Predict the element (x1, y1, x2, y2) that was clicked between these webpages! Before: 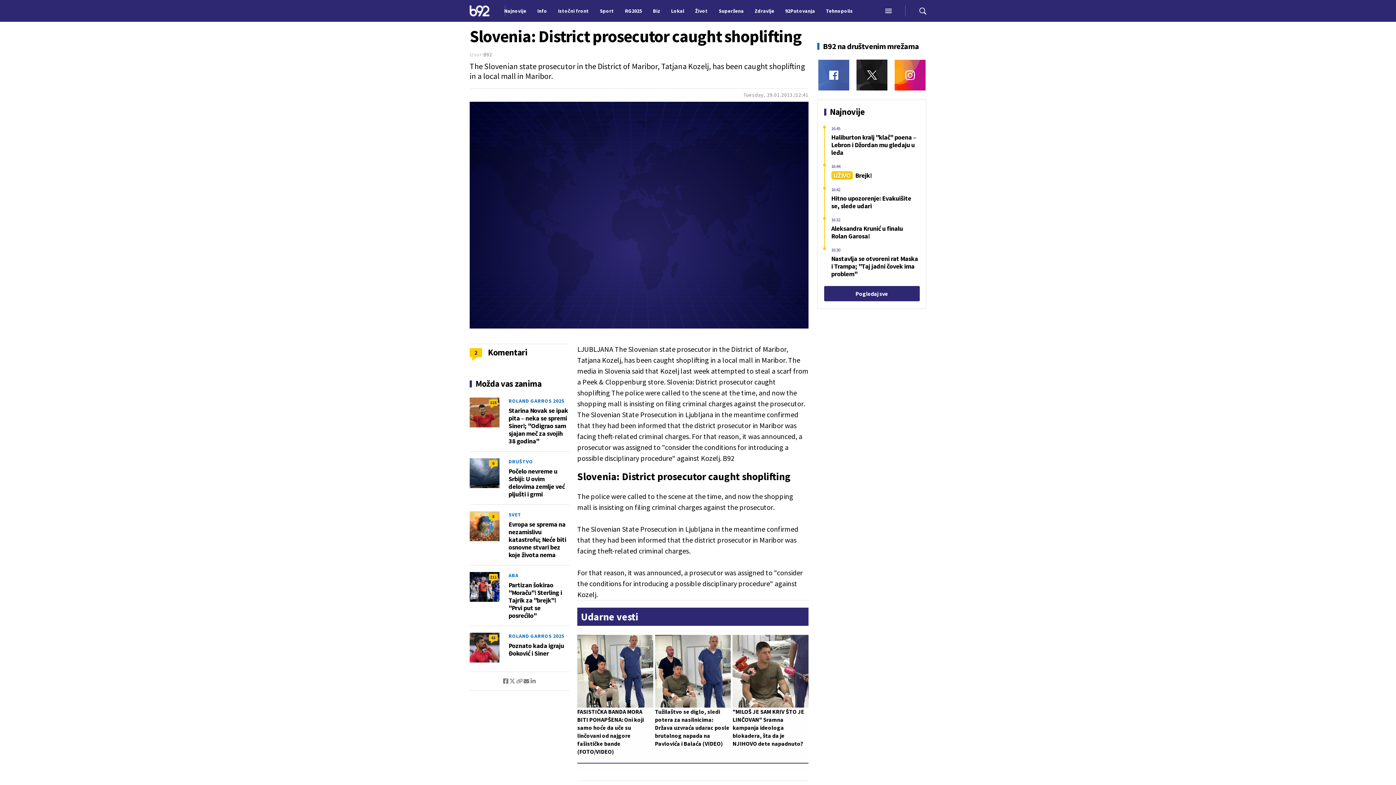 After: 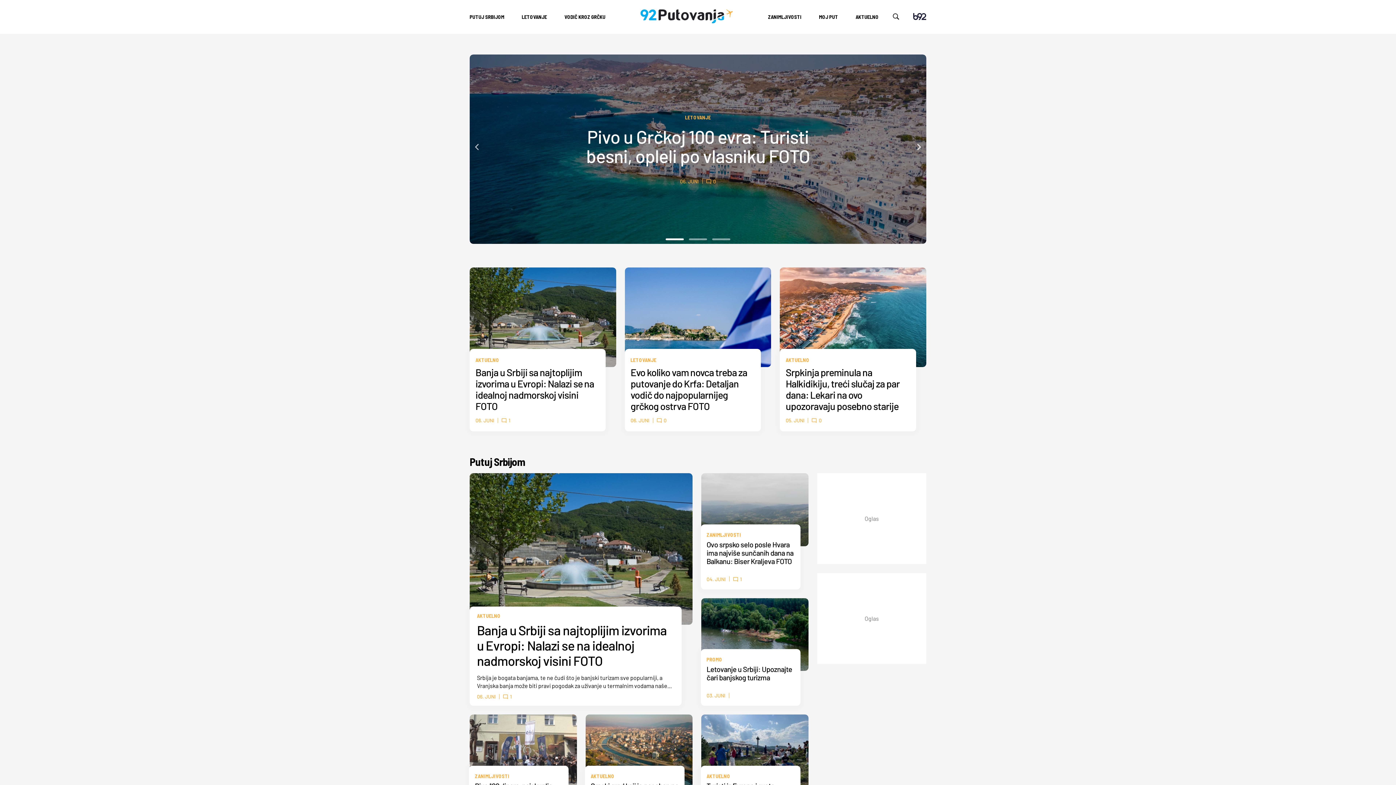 Action: bbox: (781, 0, 818, 21) label: 92Putovanja